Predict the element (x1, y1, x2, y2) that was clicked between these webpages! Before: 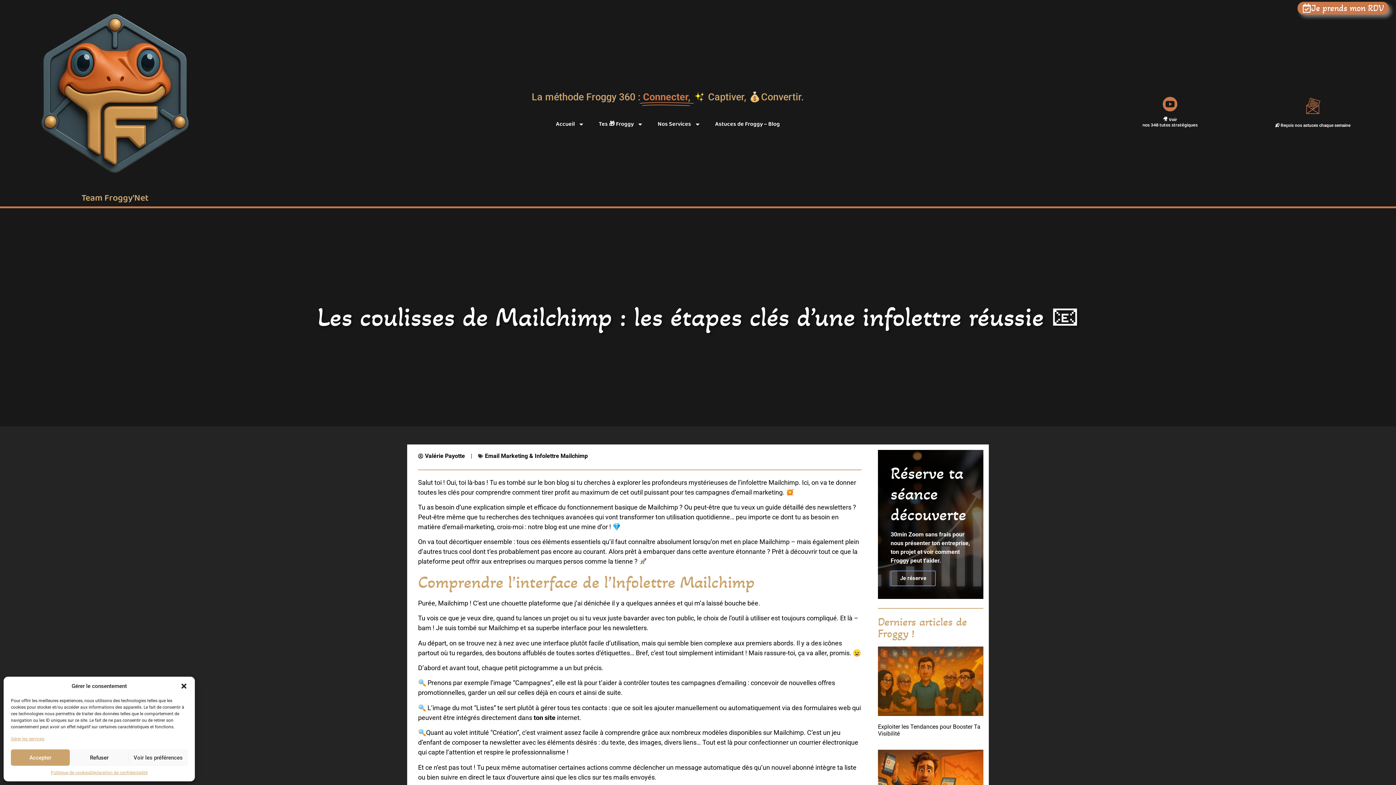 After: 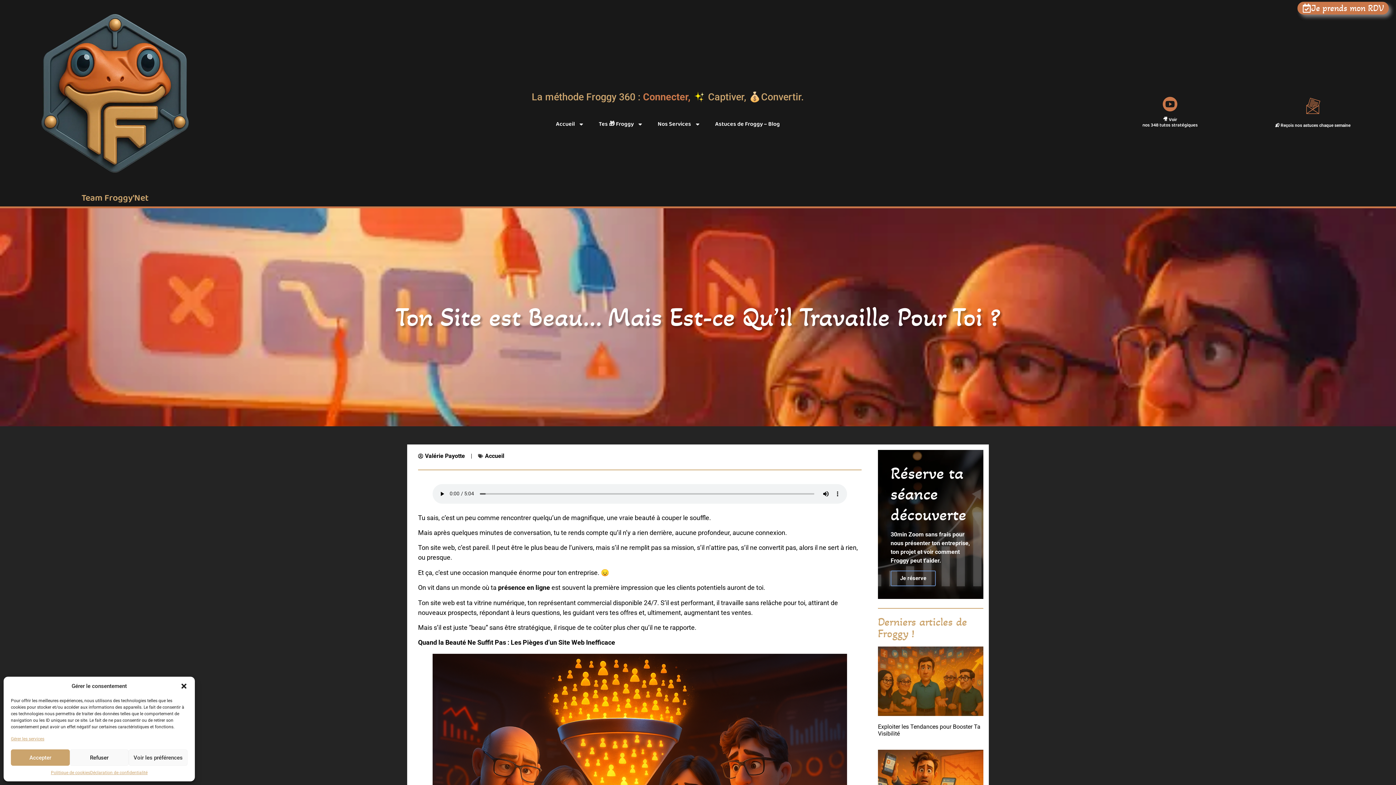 Action: label: ton site bbox: (533, 714, 555, 721)